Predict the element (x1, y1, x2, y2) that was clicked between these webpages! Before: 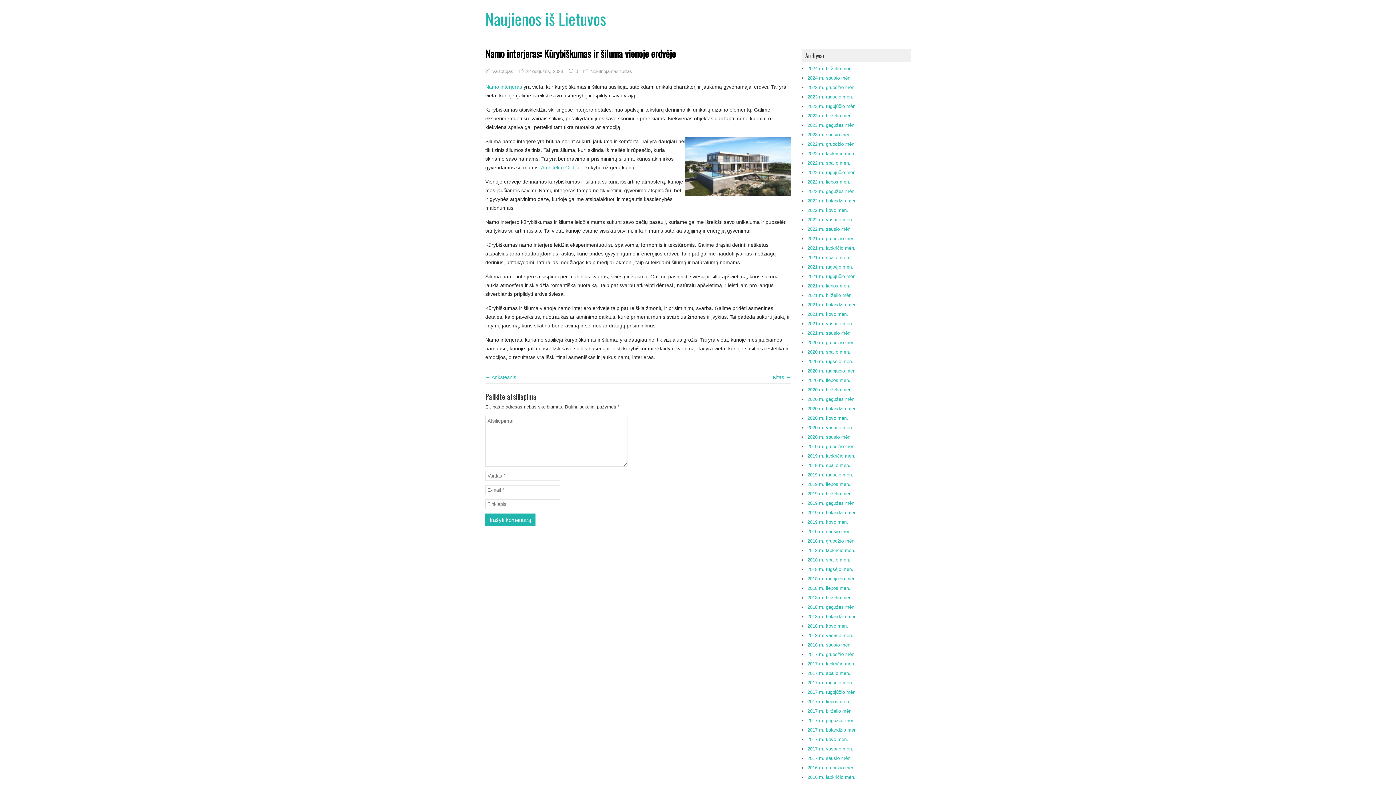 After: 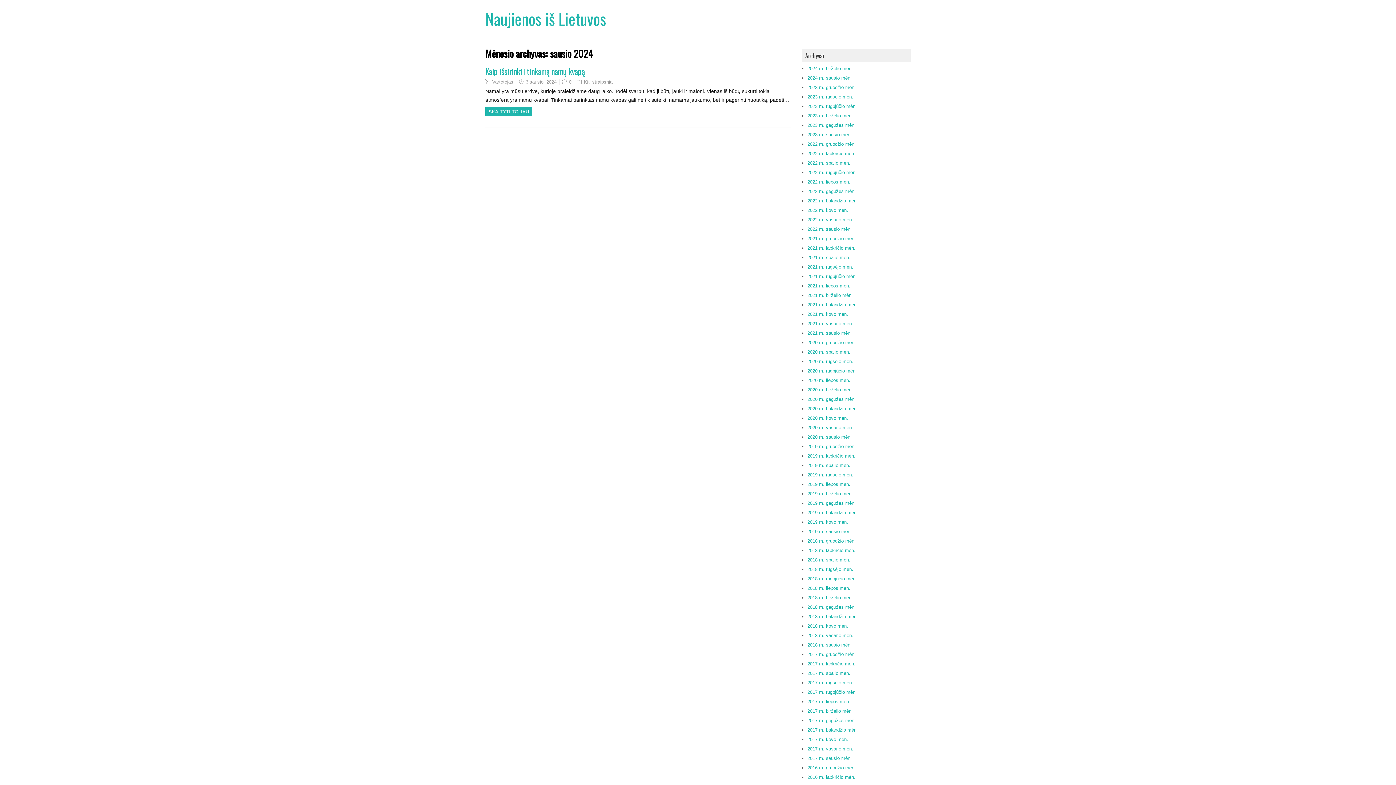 Action: bbox: (807, 75, 852, 80) label: 2024 m. sausio mėn.